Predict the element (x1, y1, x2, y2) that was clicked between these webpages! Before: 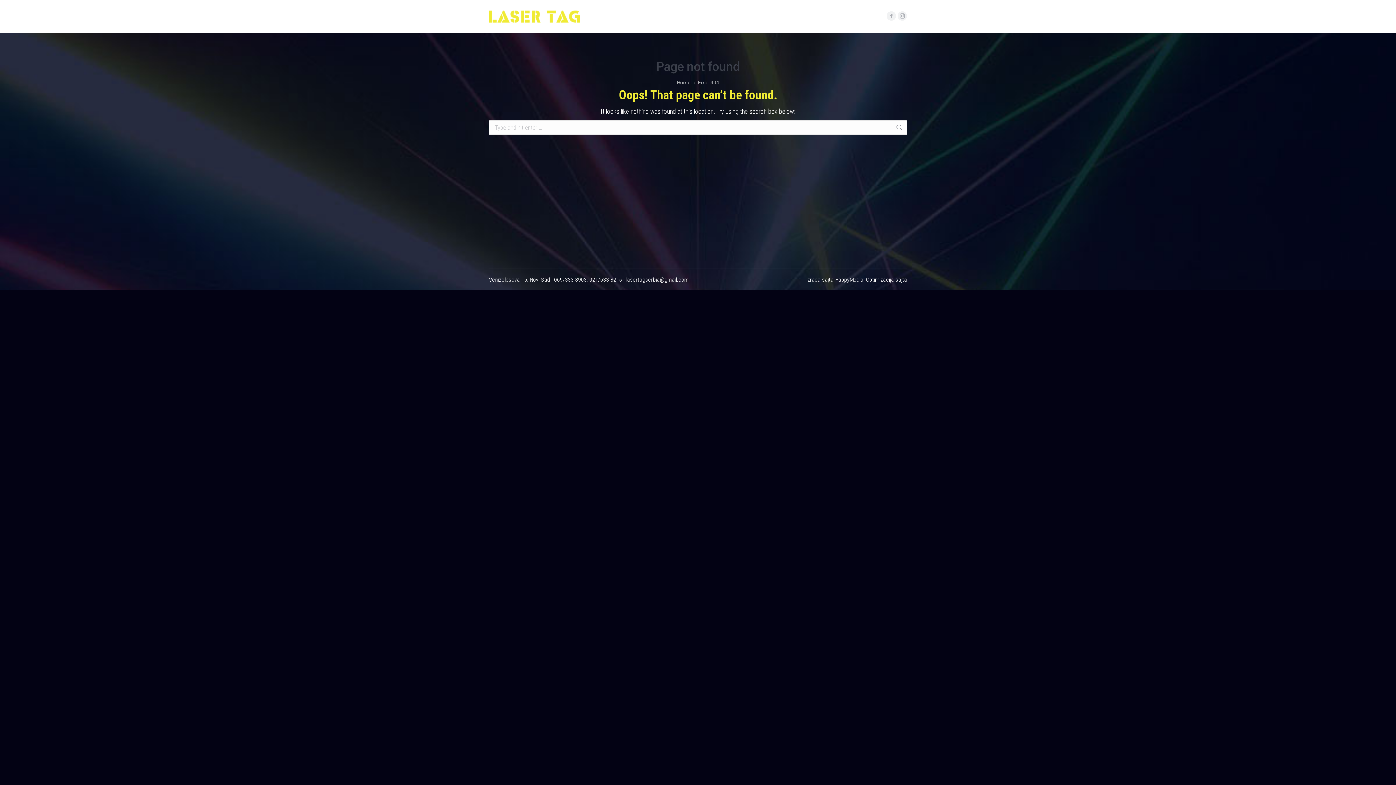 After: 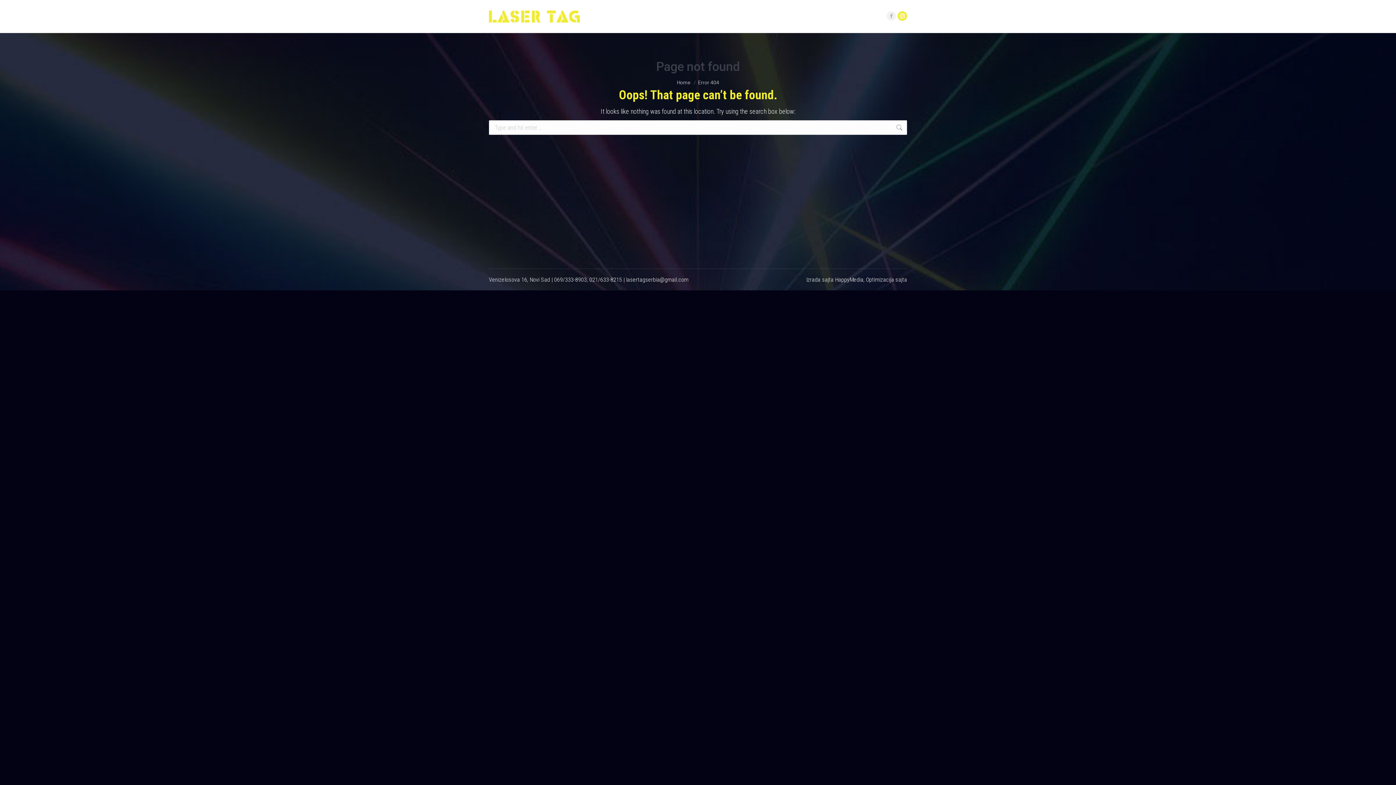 Action: bbox: (897, 11, 907, 20) label: Instagram page opens in new window